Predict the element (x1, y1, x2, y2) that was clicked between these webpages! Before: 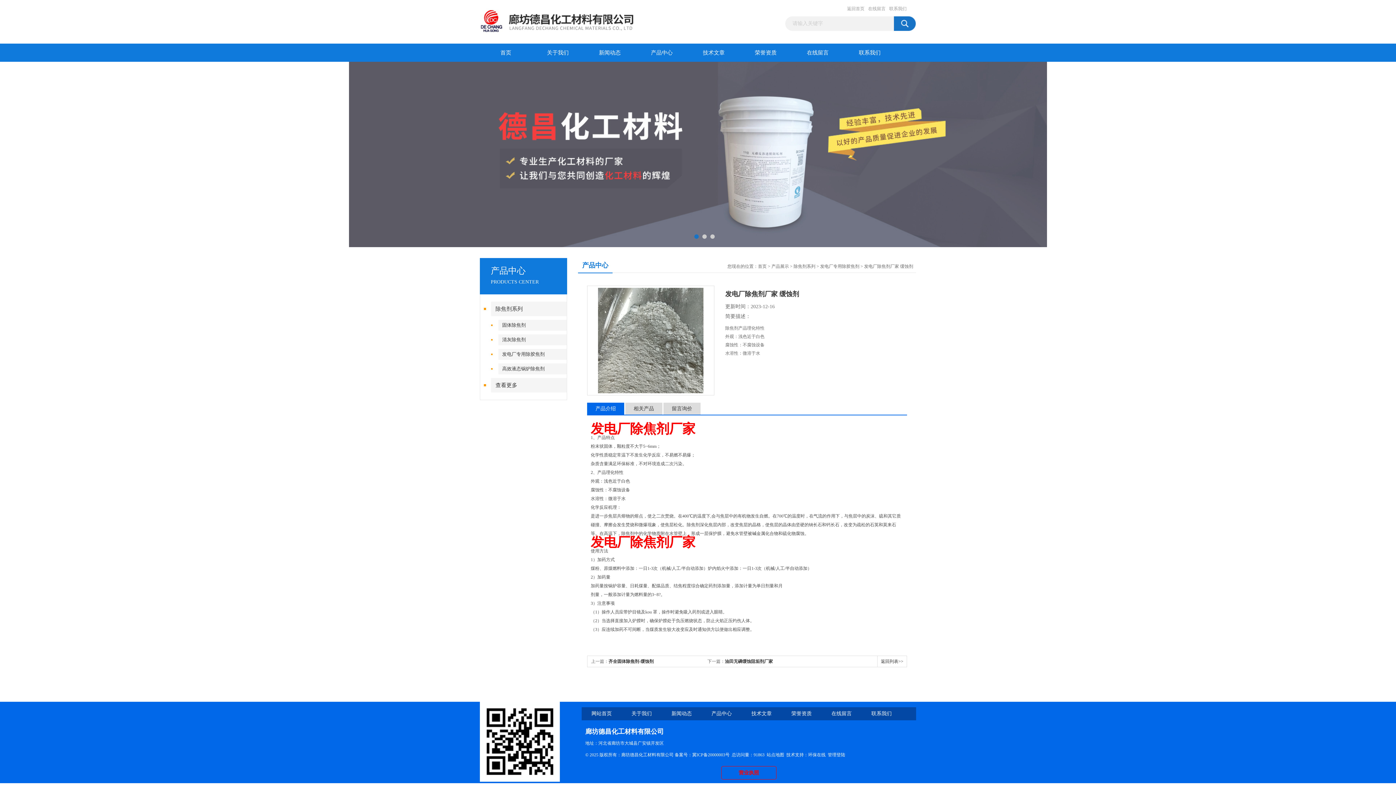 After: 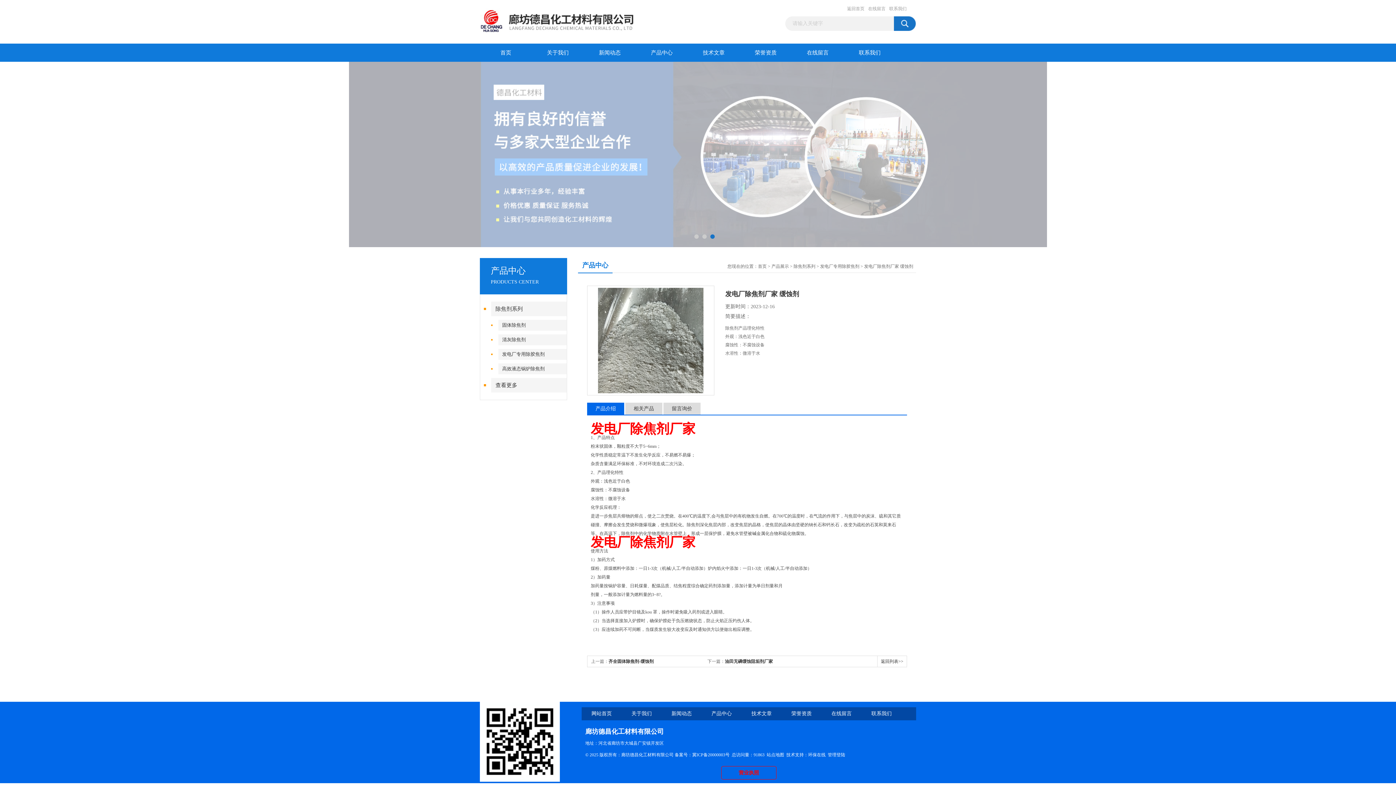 Action: bbox: (738, 770, 759, 776) label: 营业执照